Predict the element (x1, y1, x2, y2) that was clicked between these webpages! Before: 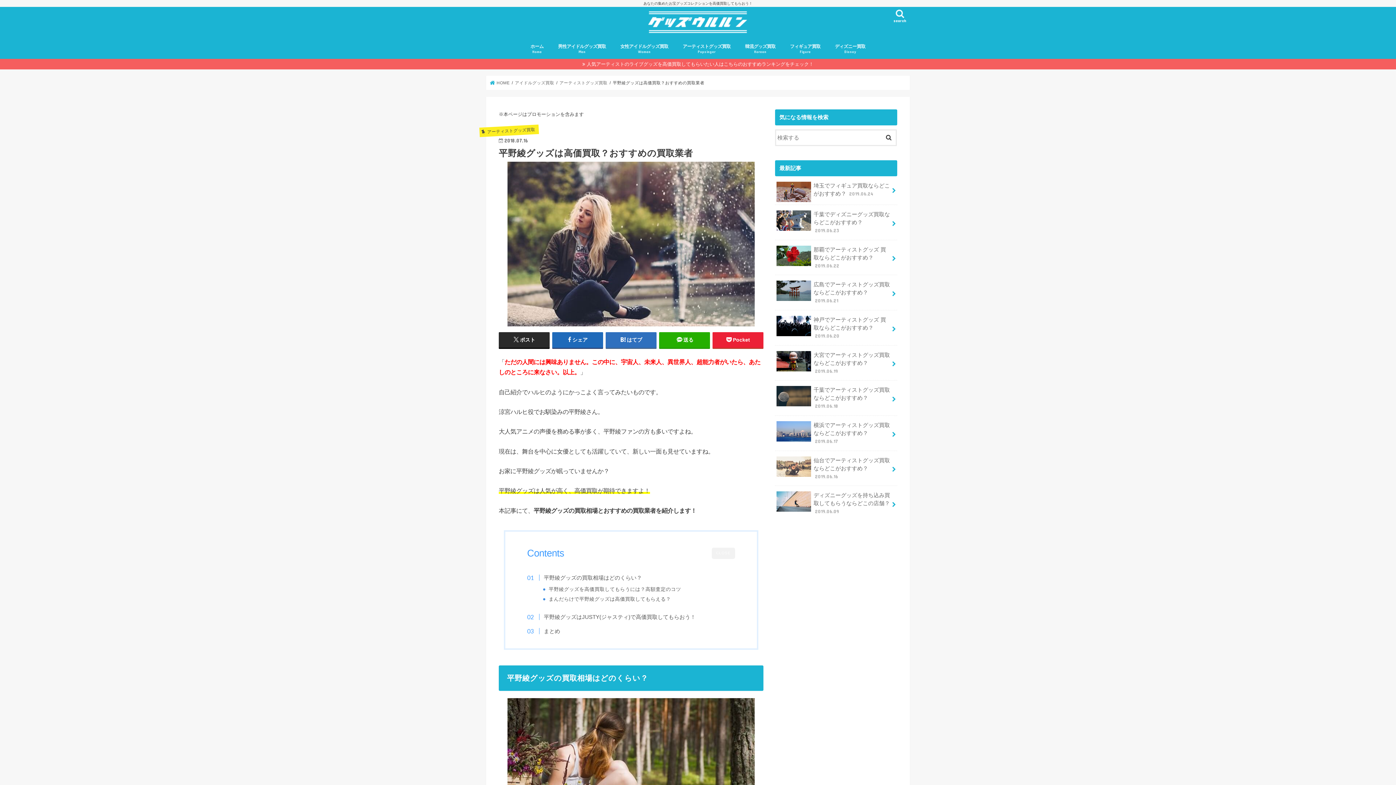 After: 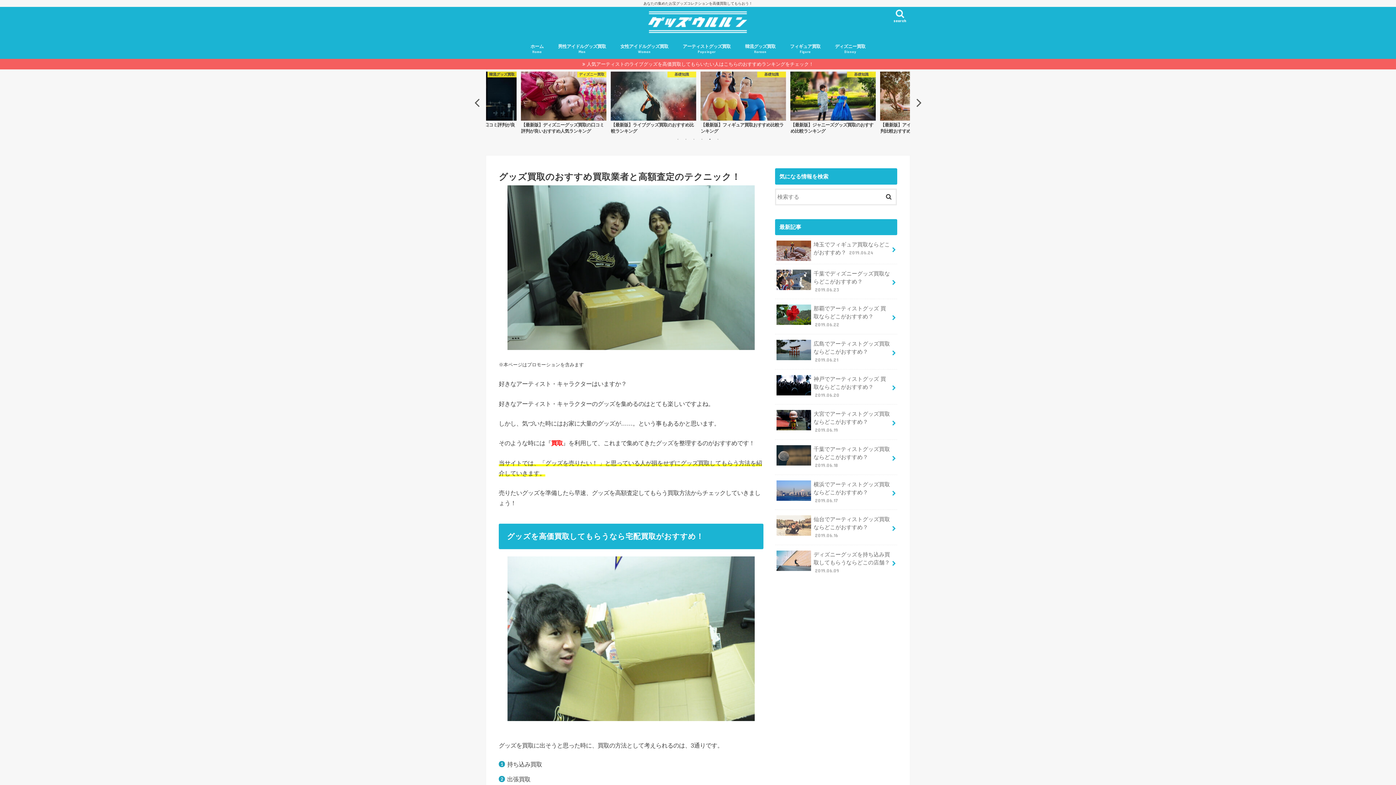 Action: bbox: (625, 9, 770, 34)